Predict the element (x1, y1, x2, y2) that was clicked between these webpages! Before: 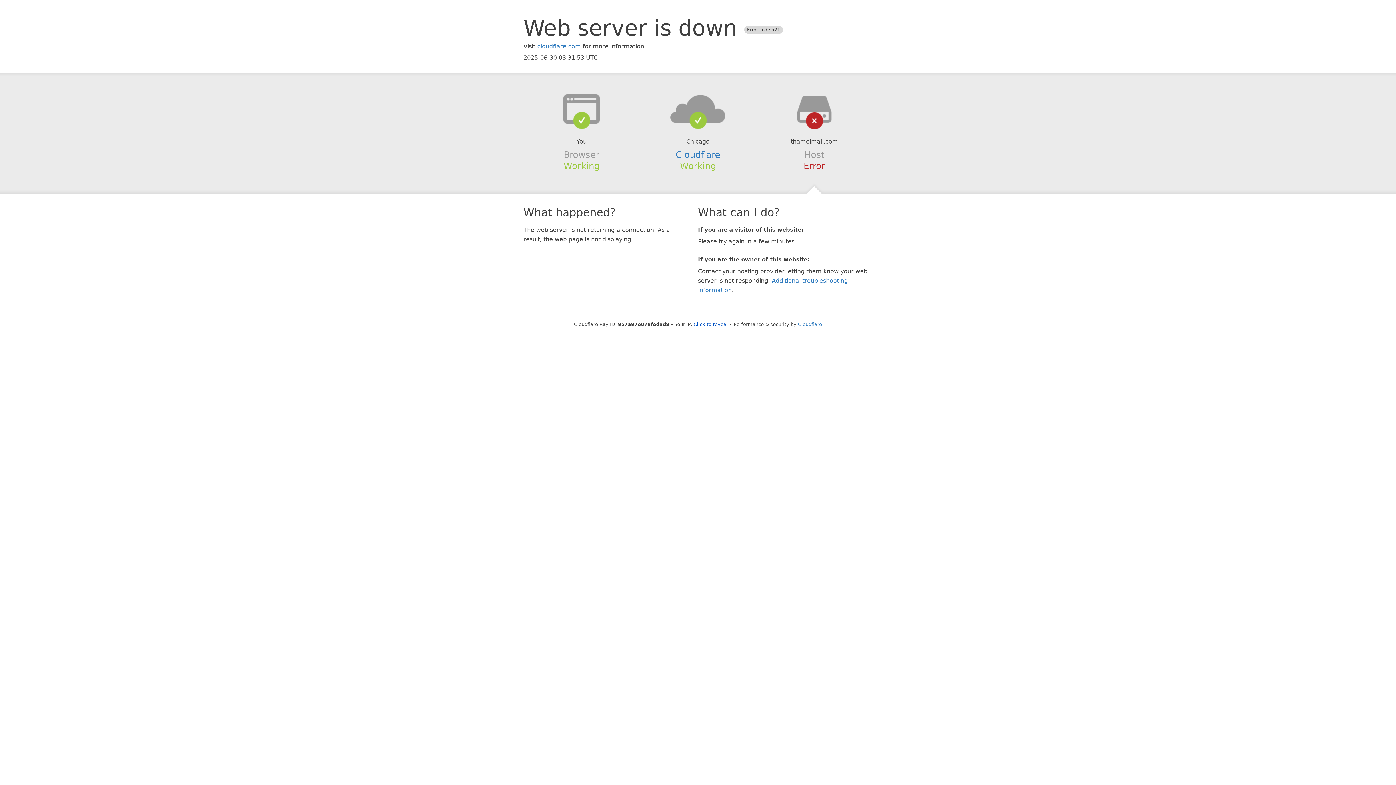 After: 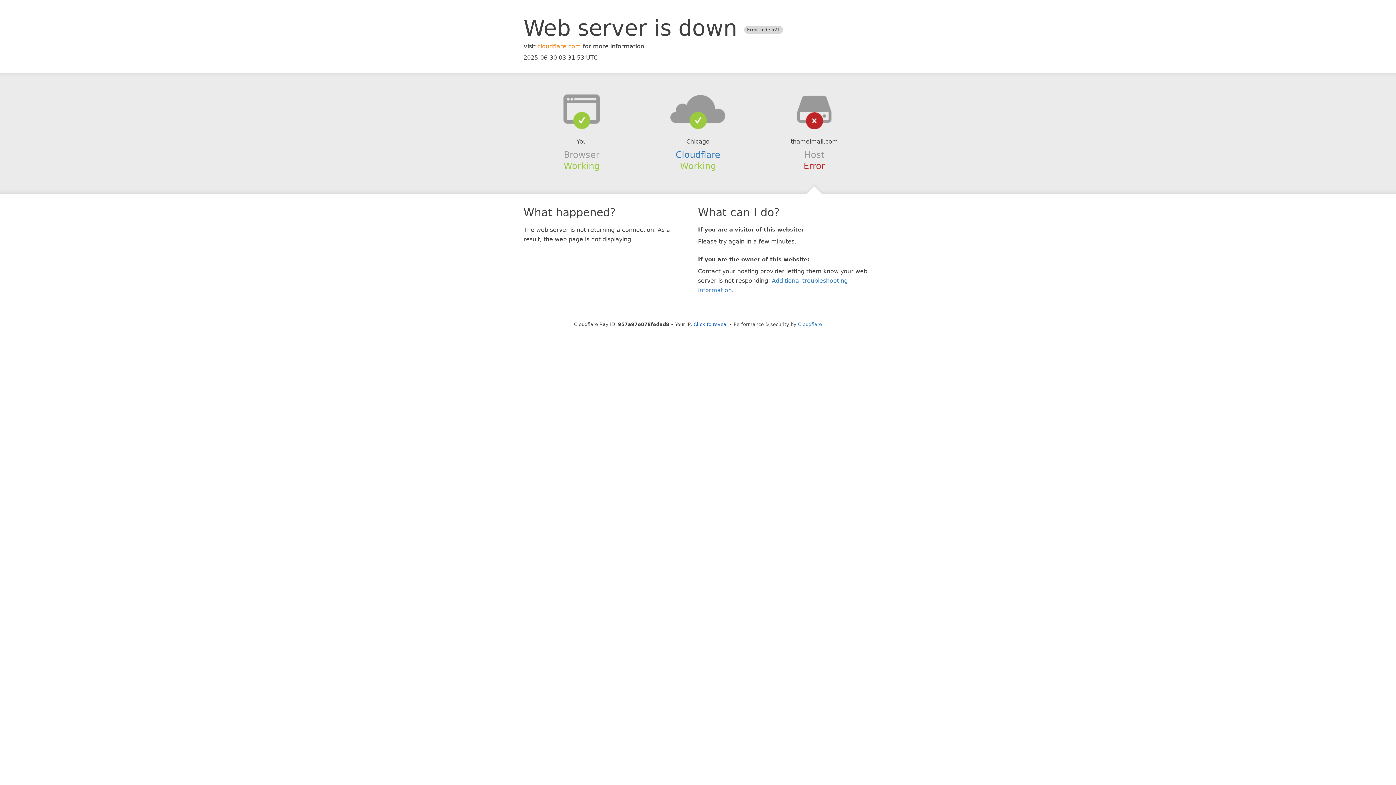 Action: label: cloudflare.com bbox: (537, 42, 581, 49)